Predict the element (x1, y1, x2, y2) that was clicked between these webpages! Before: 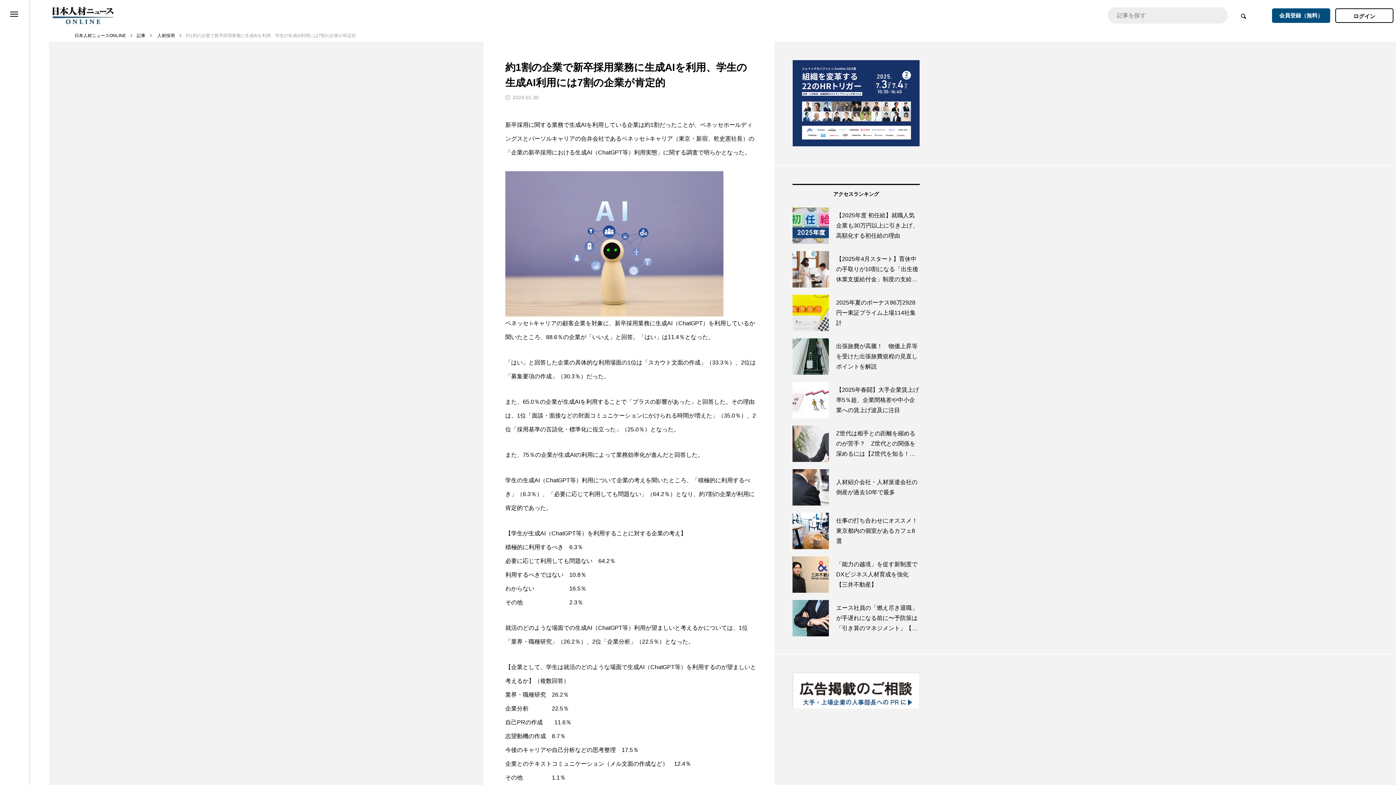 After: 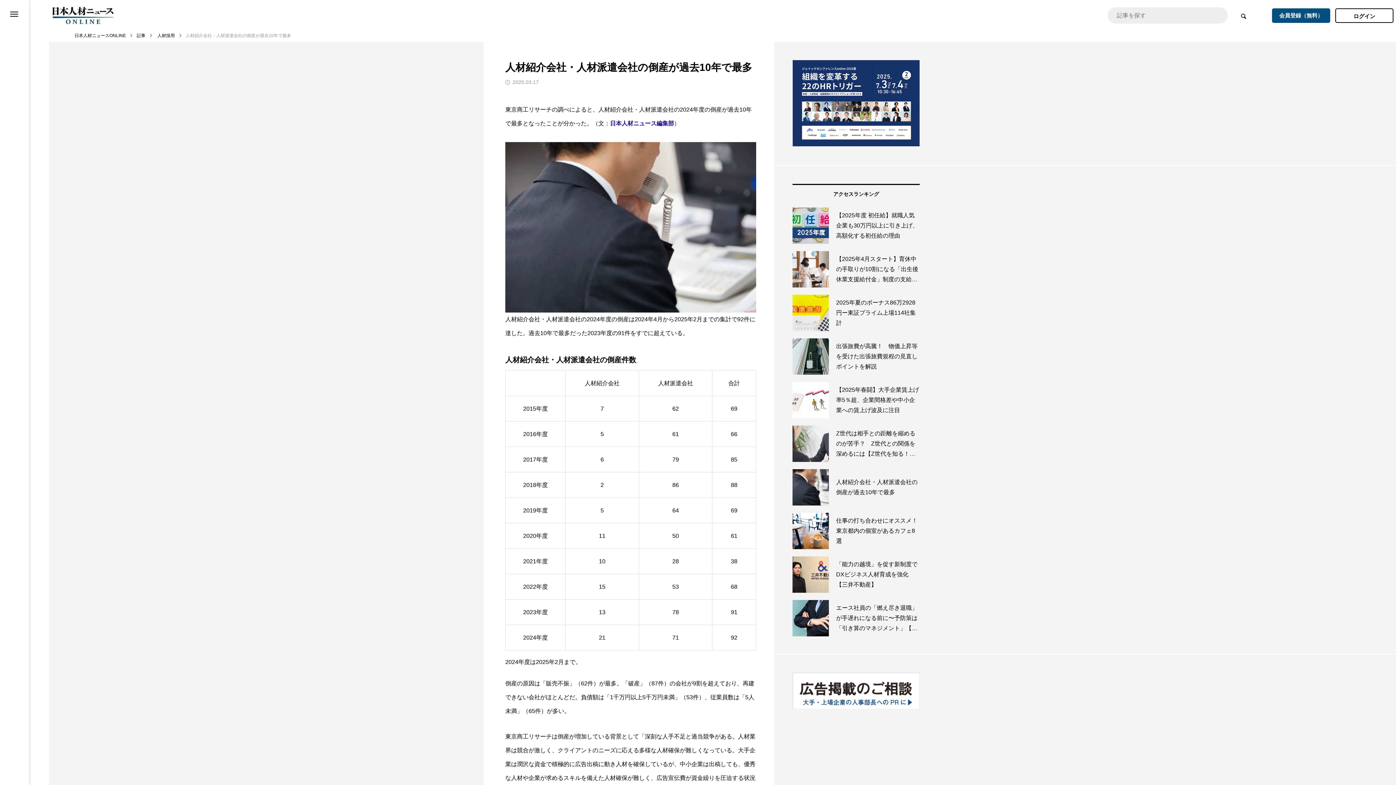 Action: bbox: (792, 469, 829, 505)